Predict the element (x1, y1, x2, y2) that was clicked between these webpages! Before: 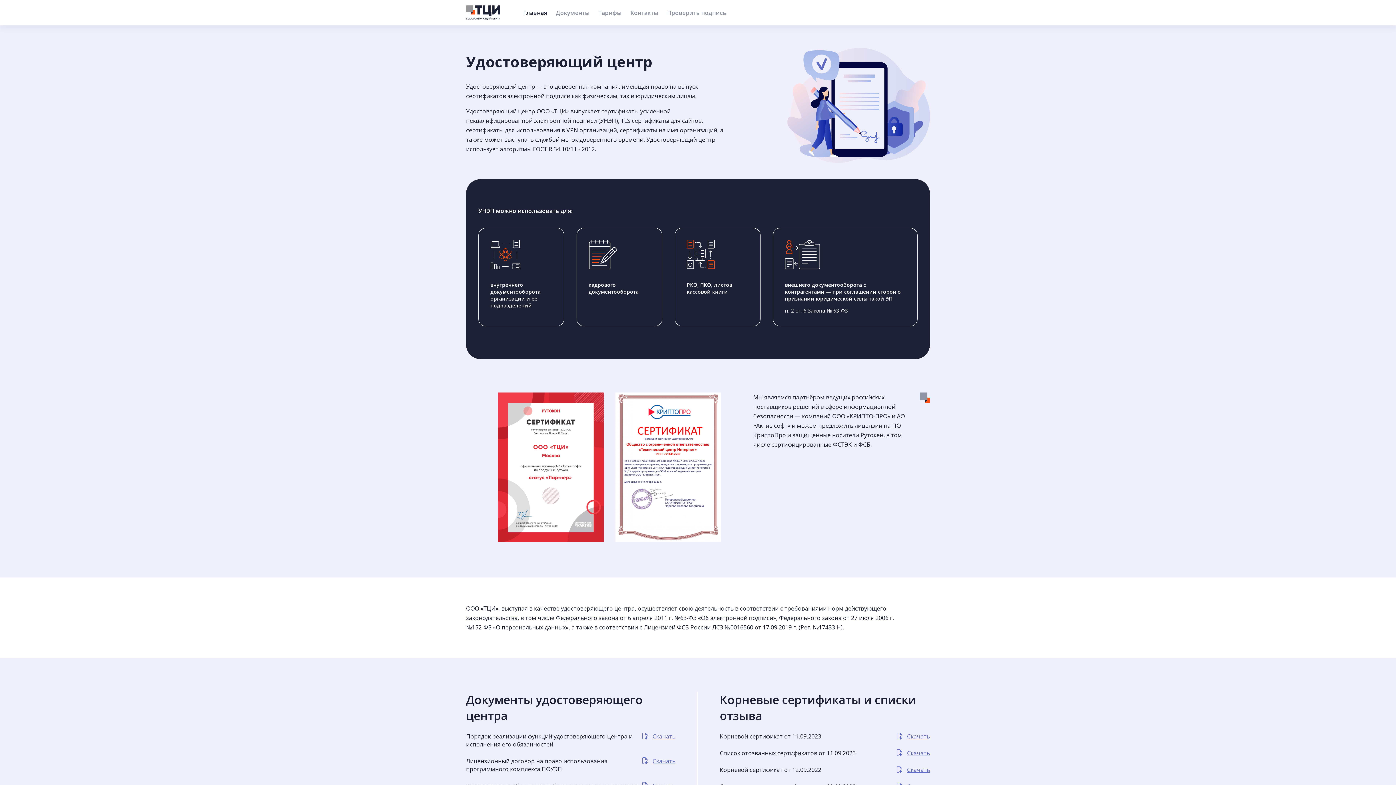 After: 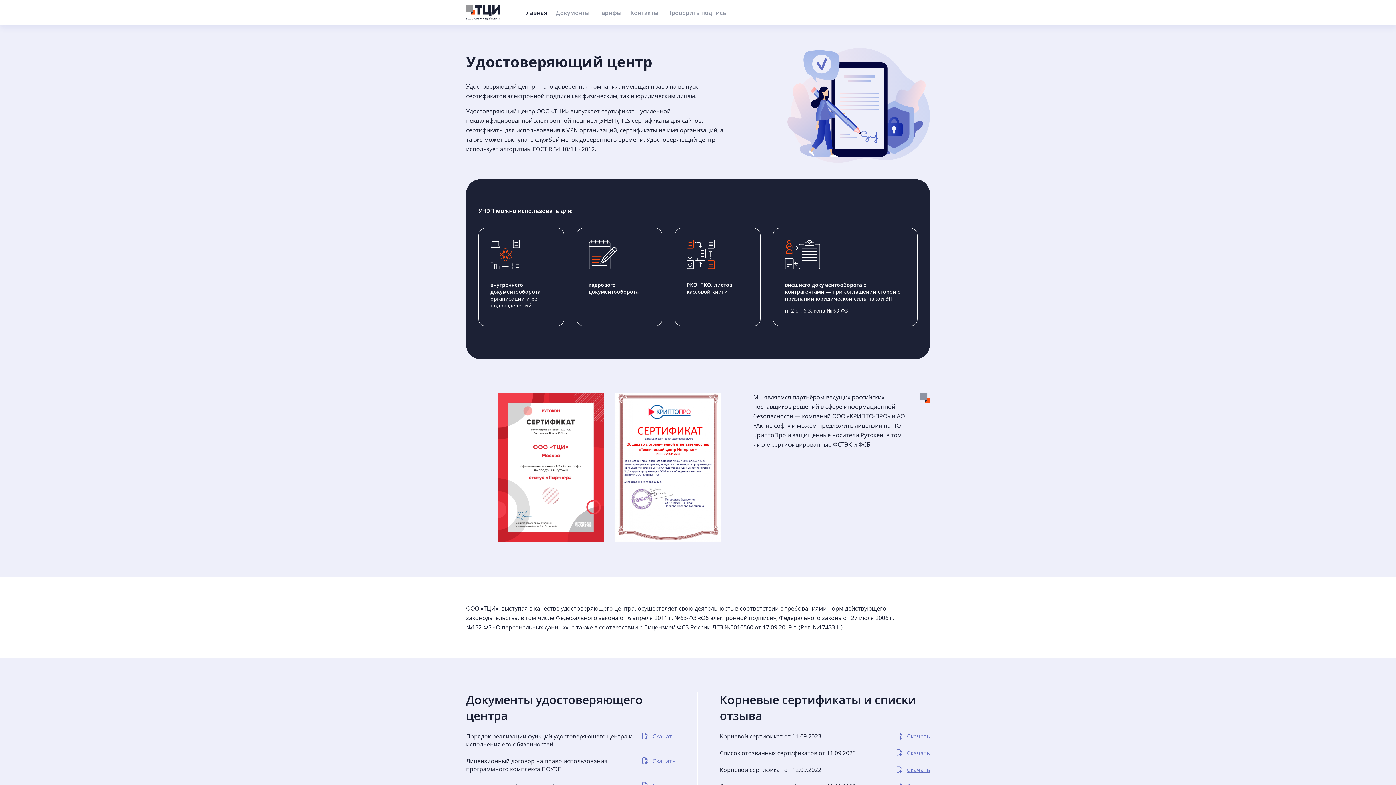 Action: bbox: (498, 392, 604, 544)